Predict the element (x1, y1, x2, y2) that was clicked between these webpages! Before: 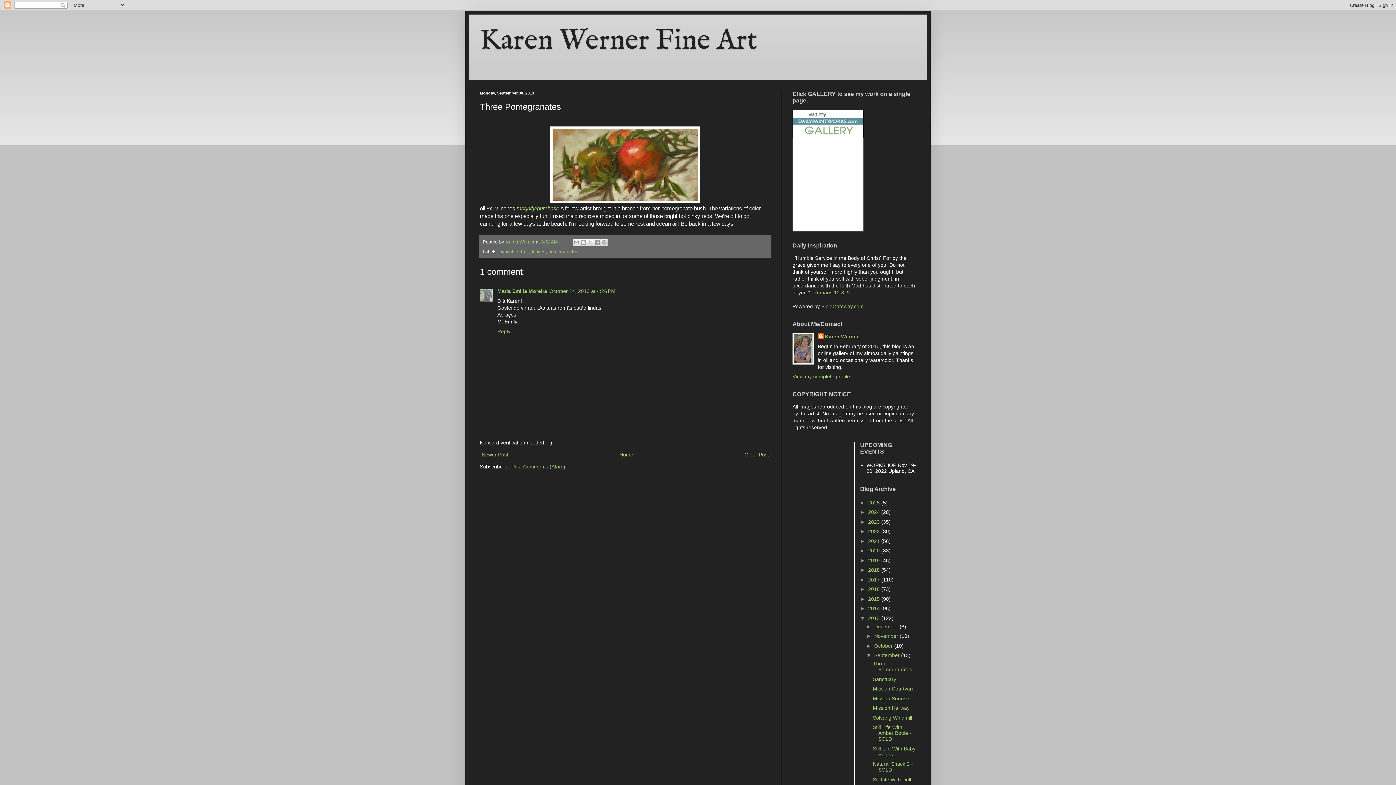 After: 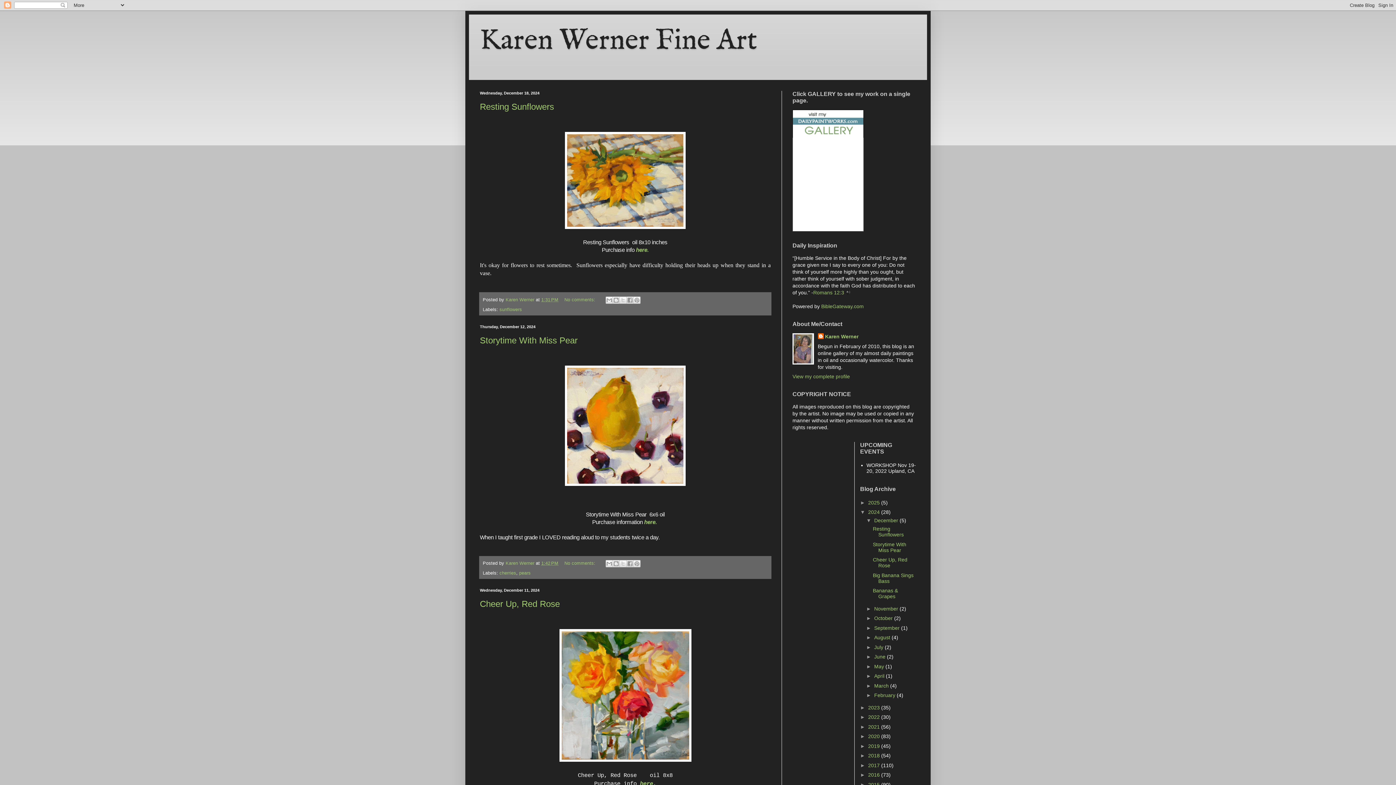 Action: label: 2024  bbox: (868, 509, 881, 515)